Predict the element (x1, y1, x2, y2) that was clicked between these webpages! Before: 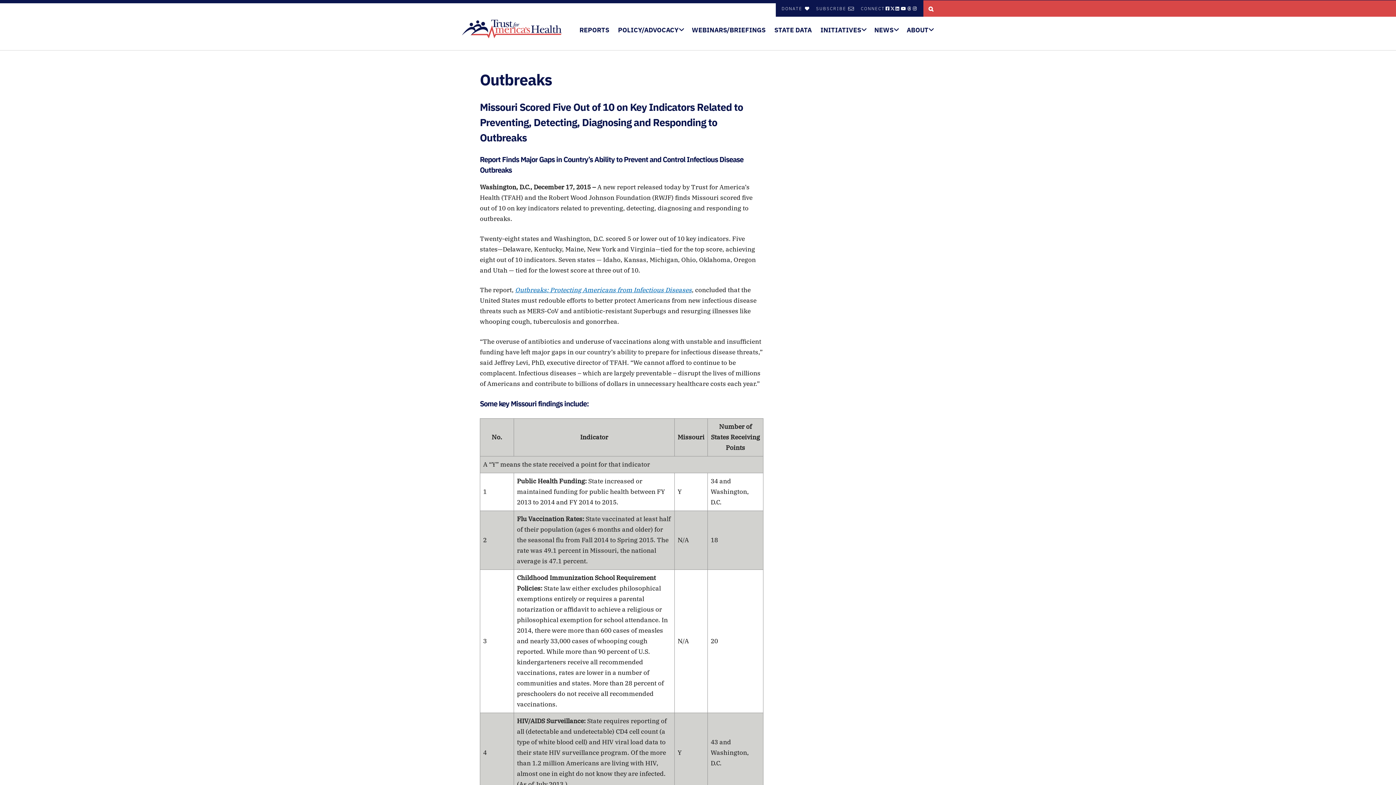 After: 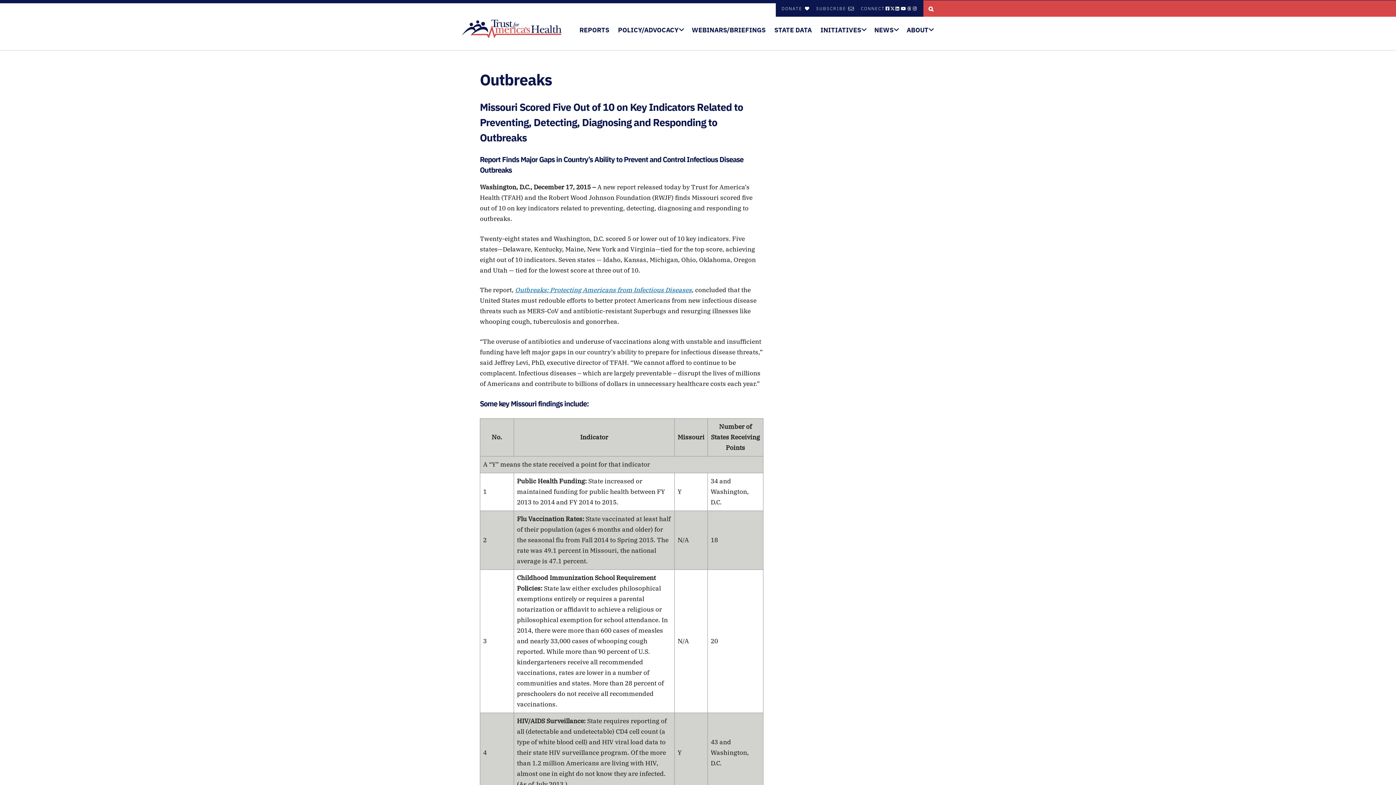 Action: bbox: (895, 0, 900, 16)